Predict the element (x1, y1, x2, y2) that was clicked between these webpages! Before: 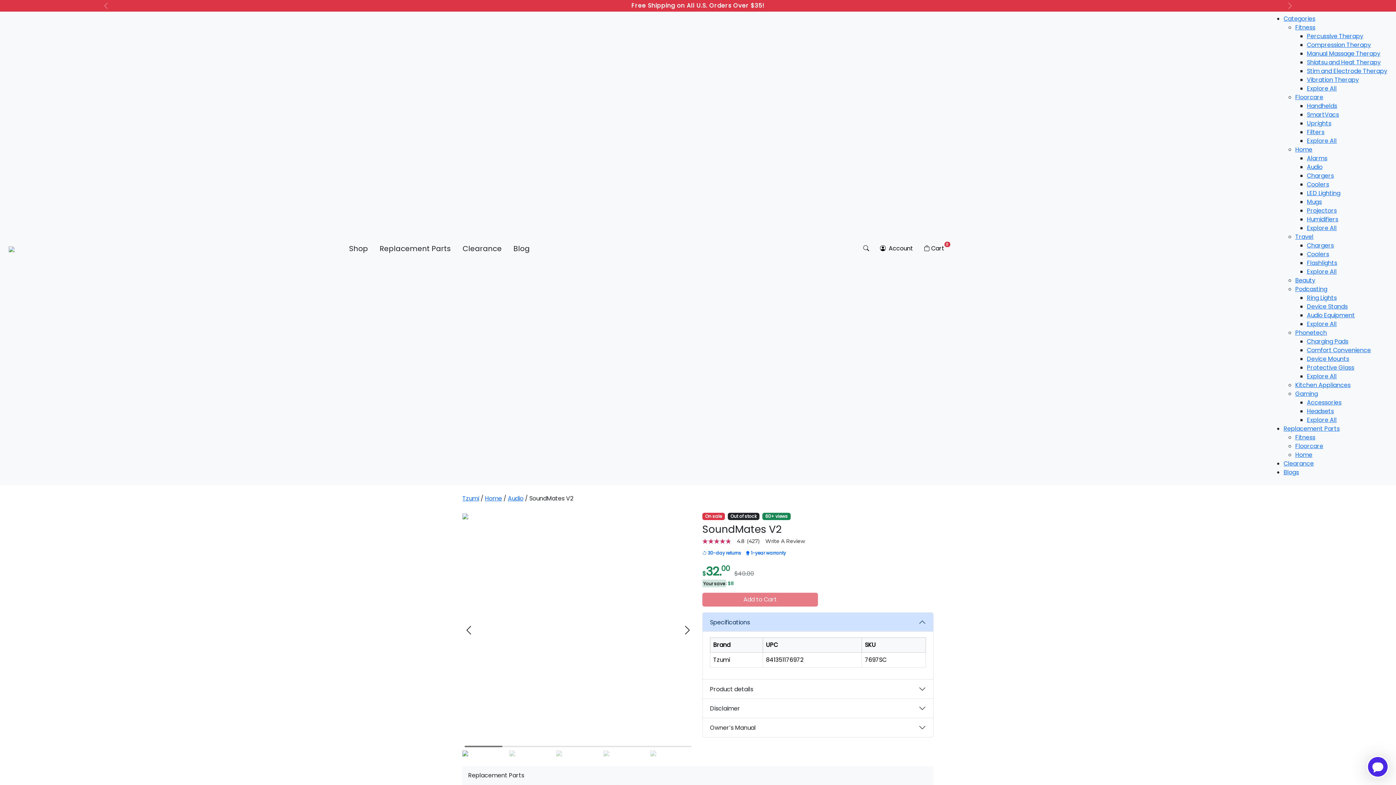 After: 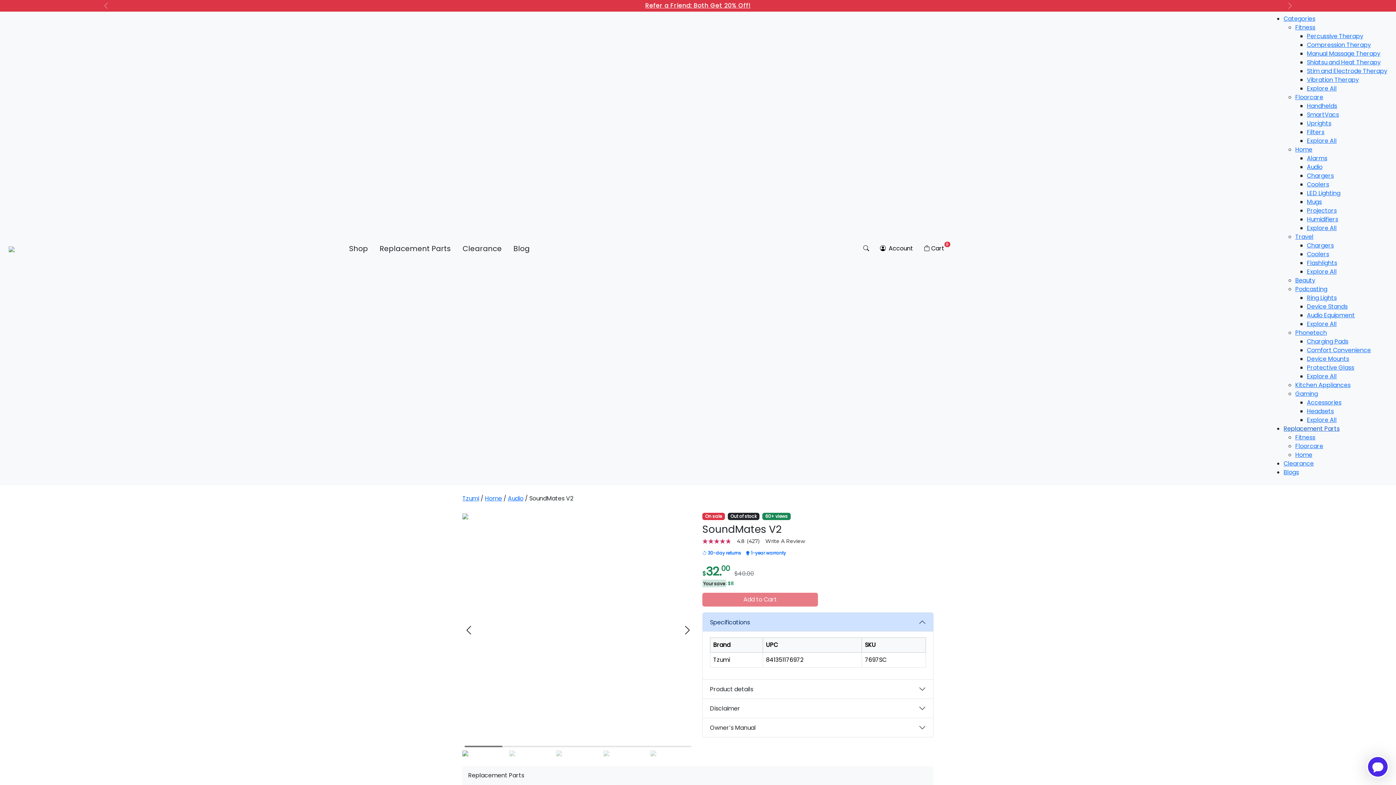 Action: bbox: (1283, 424, 1339, 433) label: Replacement Parts